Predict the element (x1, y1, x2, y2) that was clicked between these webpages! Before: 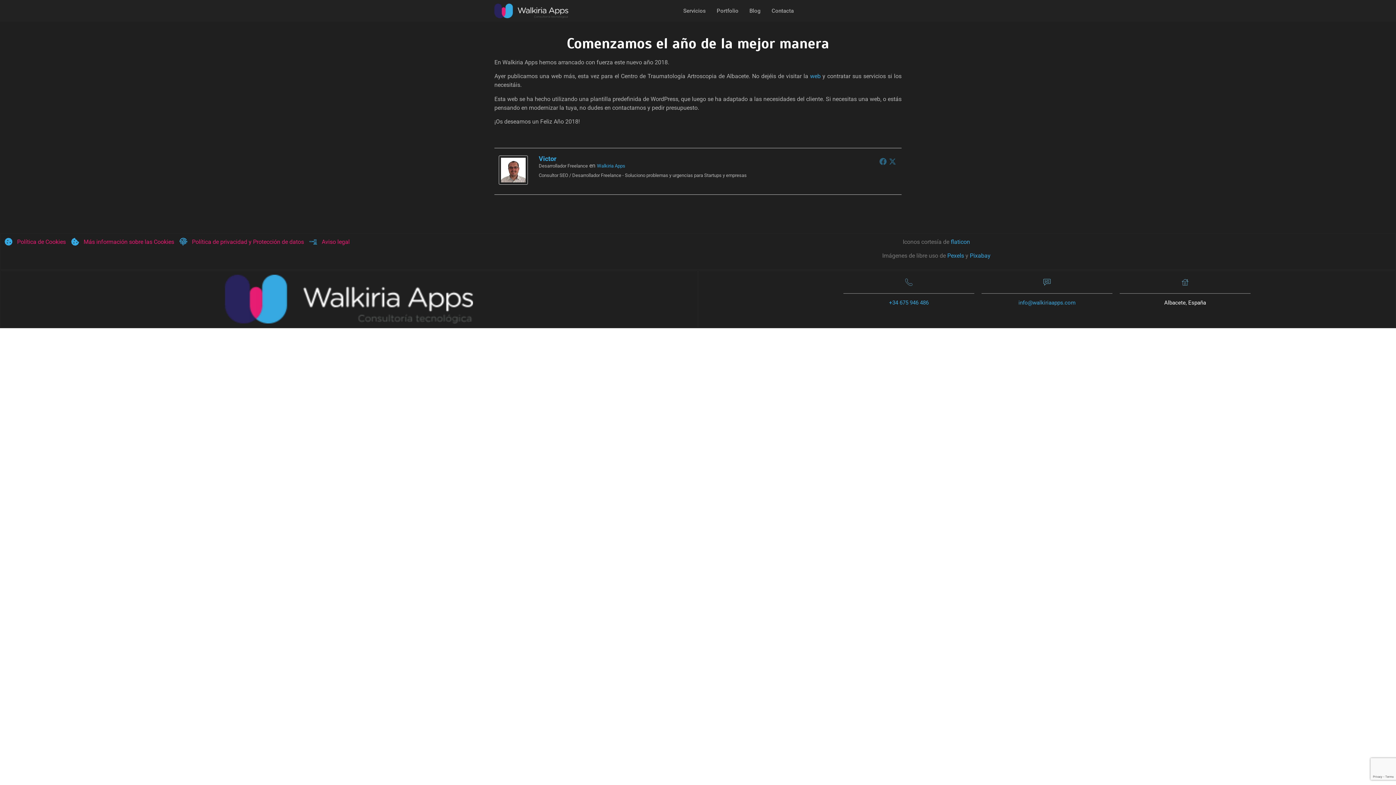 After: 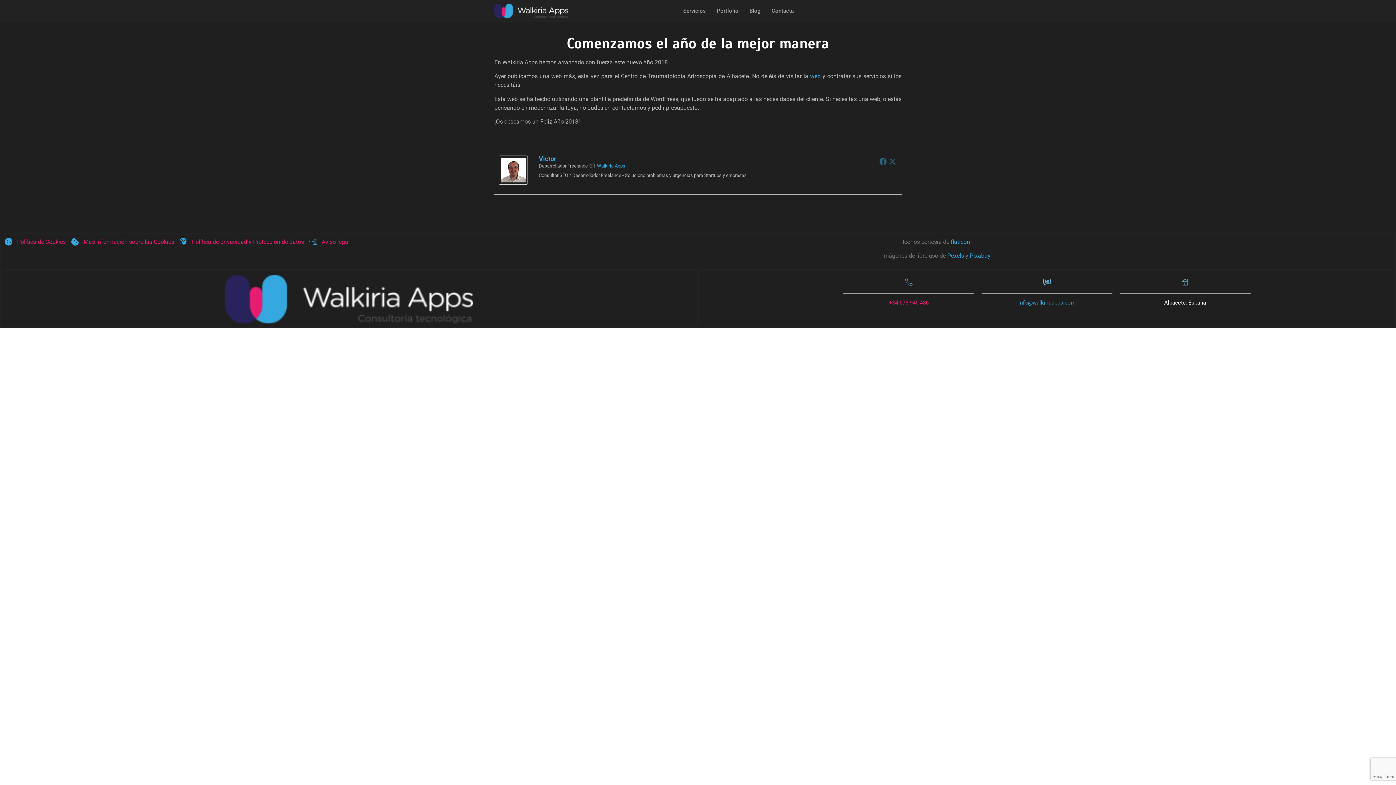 Action: bbox: (889, 299, 928, 306) label: +34 675 946 486